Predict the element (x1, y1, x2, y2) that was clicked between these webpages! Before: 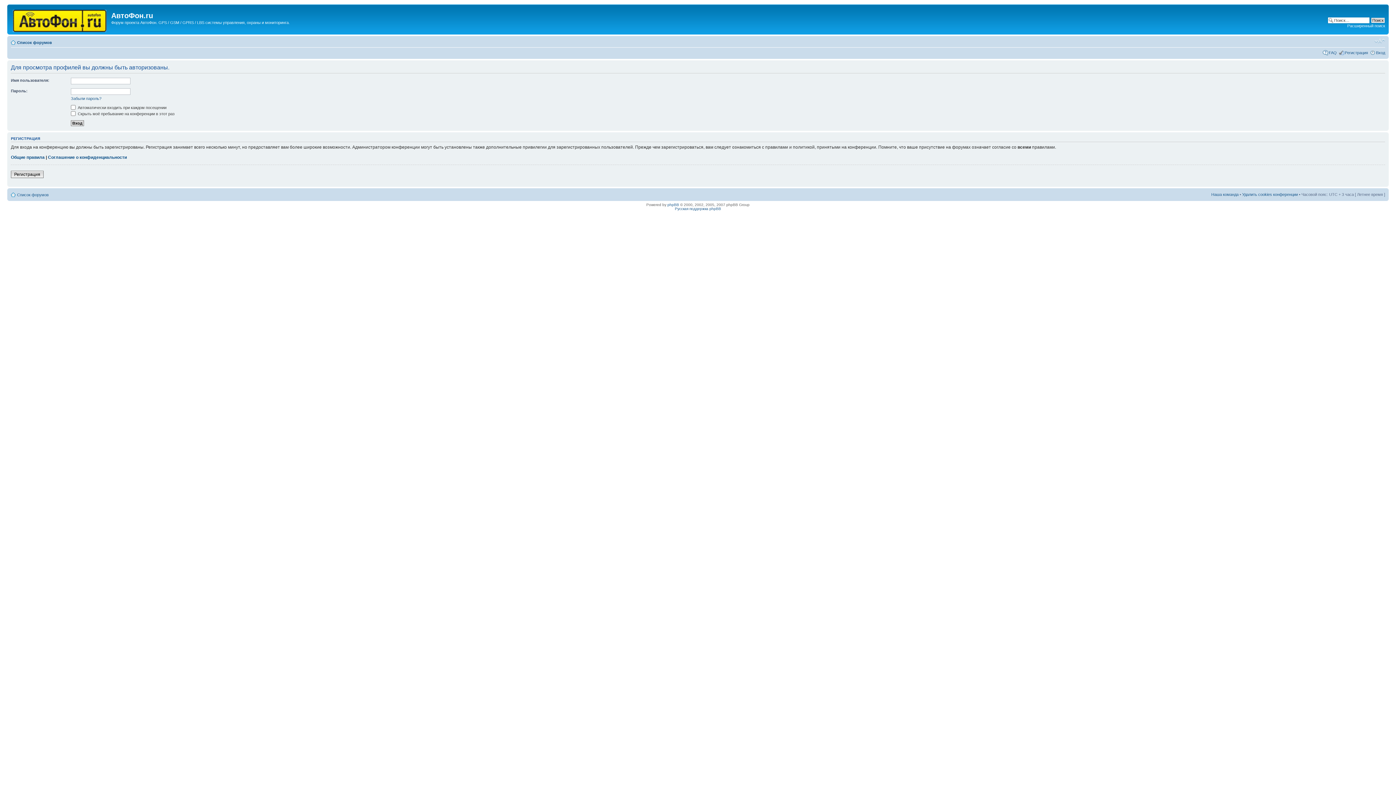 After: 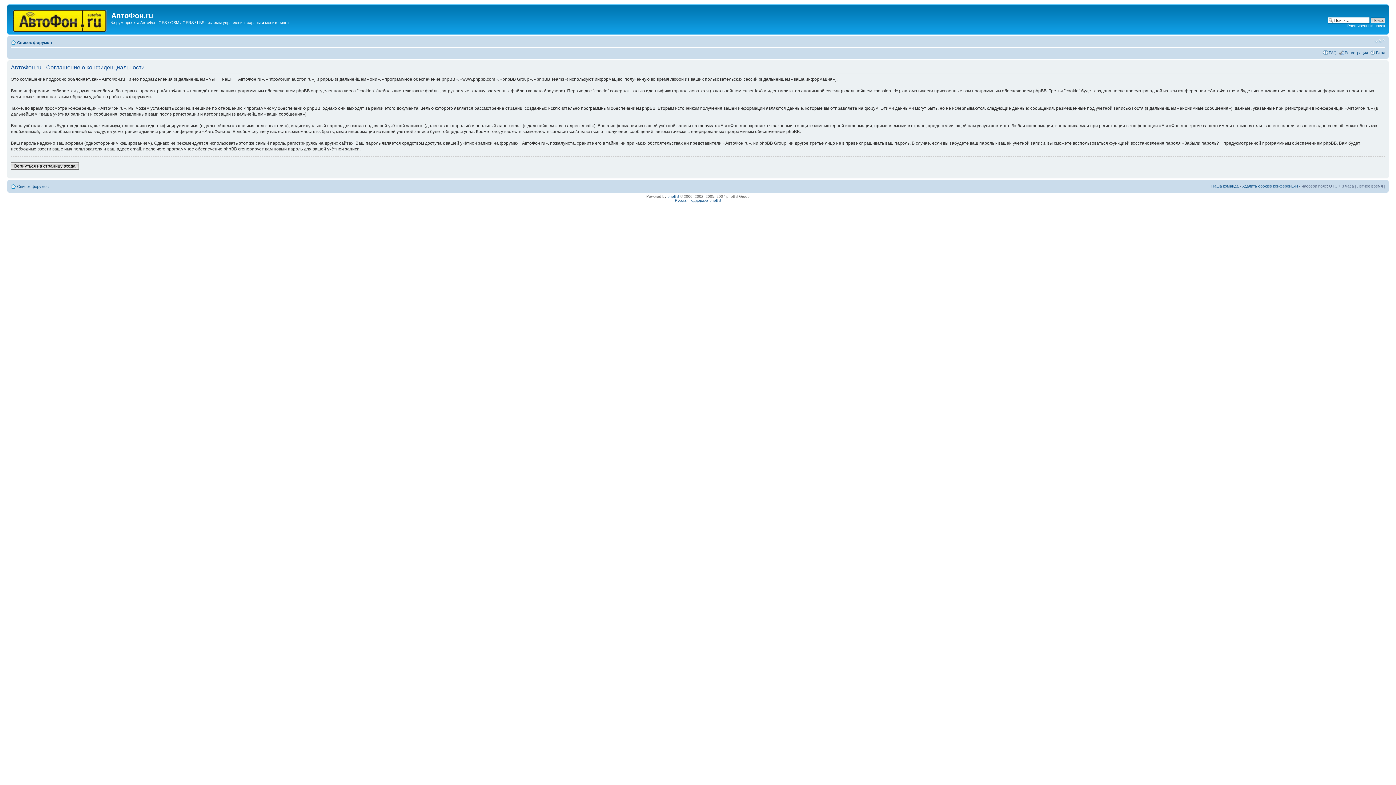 Action: label: Соглашение о конфиденциальности bbox: (48, 154, 126, 159)